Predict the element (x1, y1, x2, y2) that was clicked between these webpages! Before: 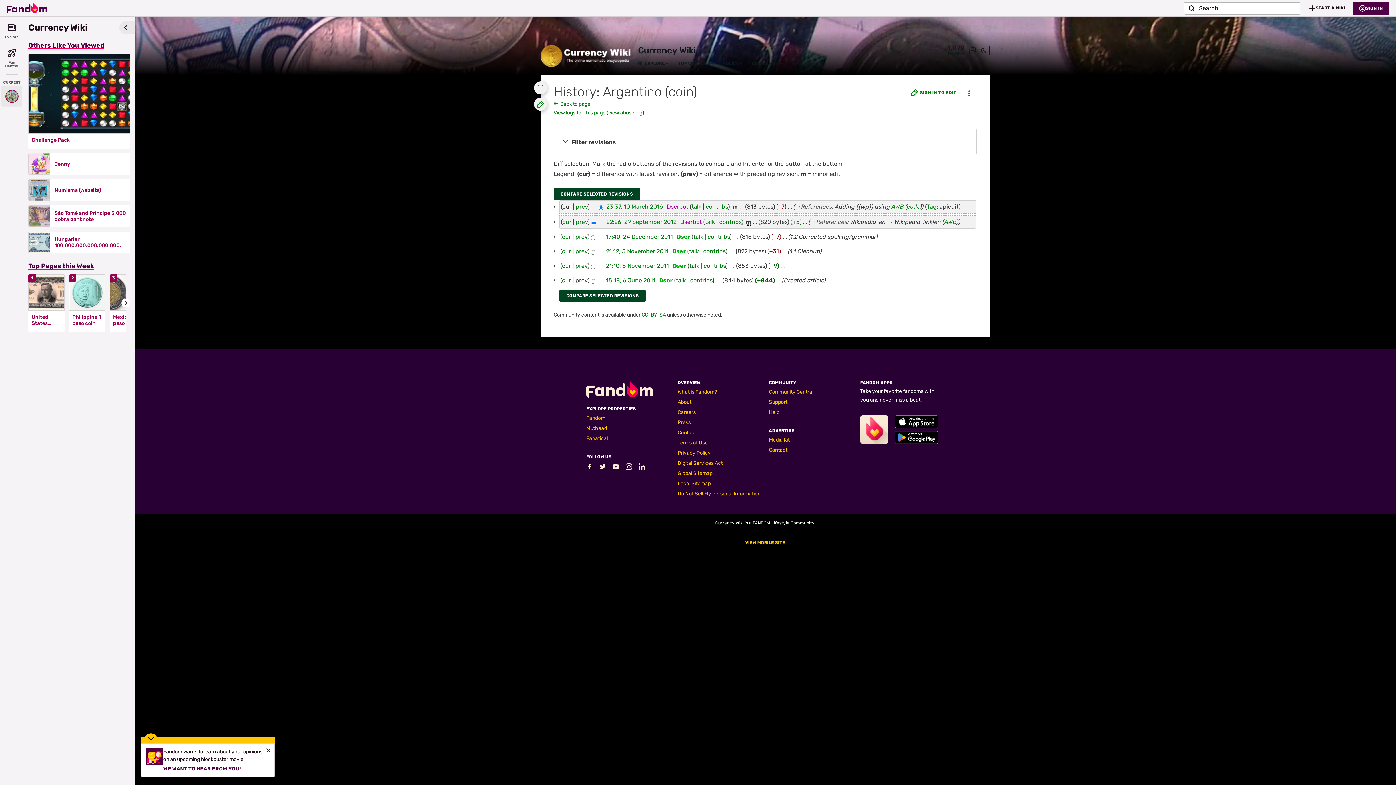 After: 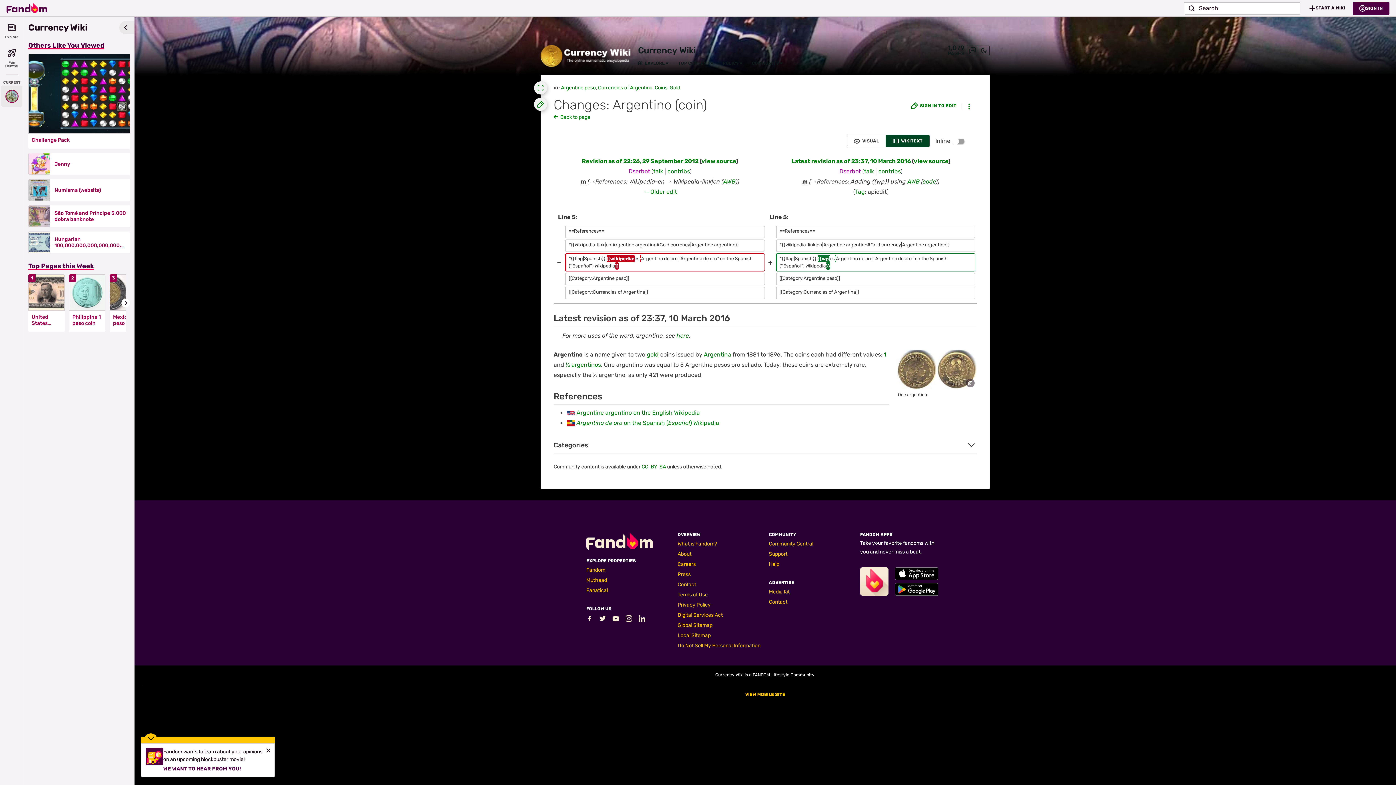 Action: label: cur bbox: (562, 218, 571, 225)